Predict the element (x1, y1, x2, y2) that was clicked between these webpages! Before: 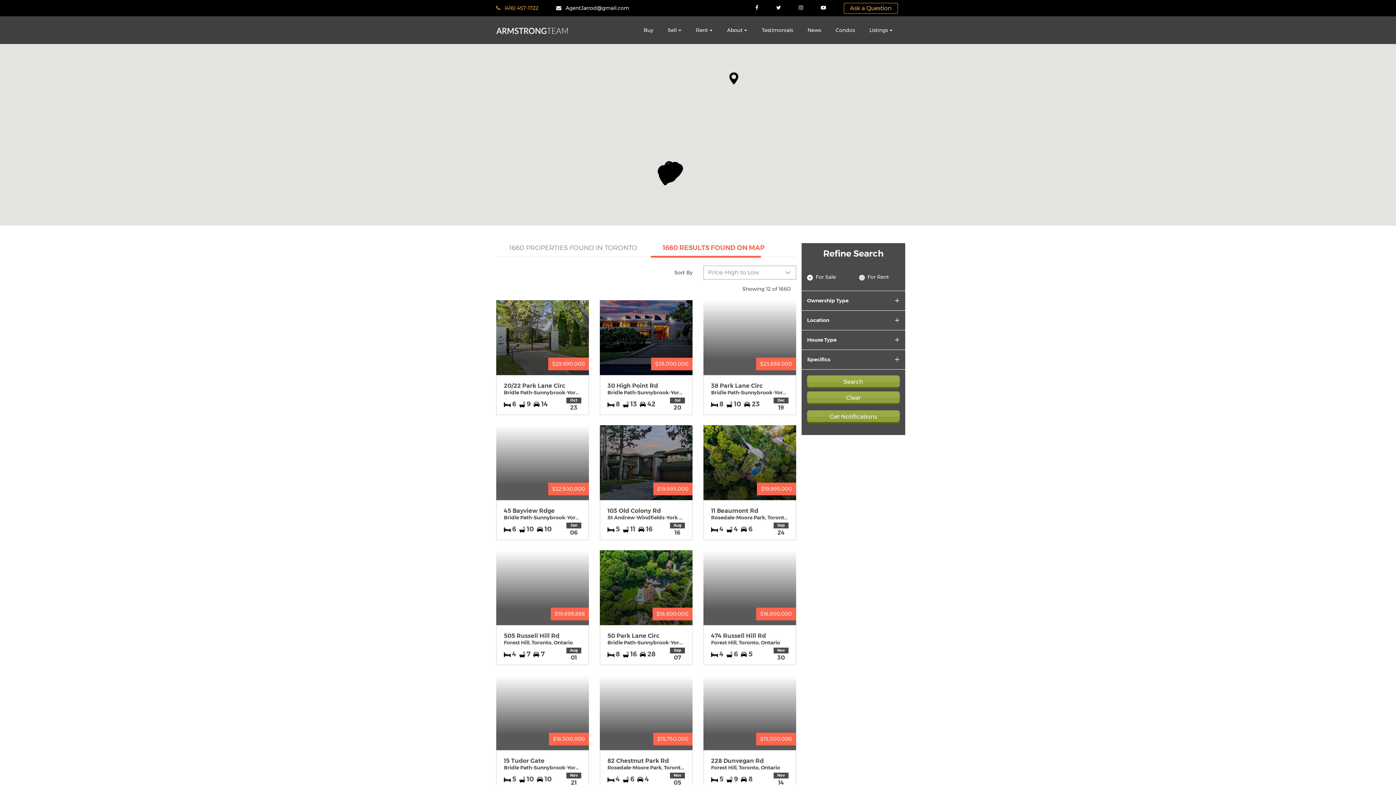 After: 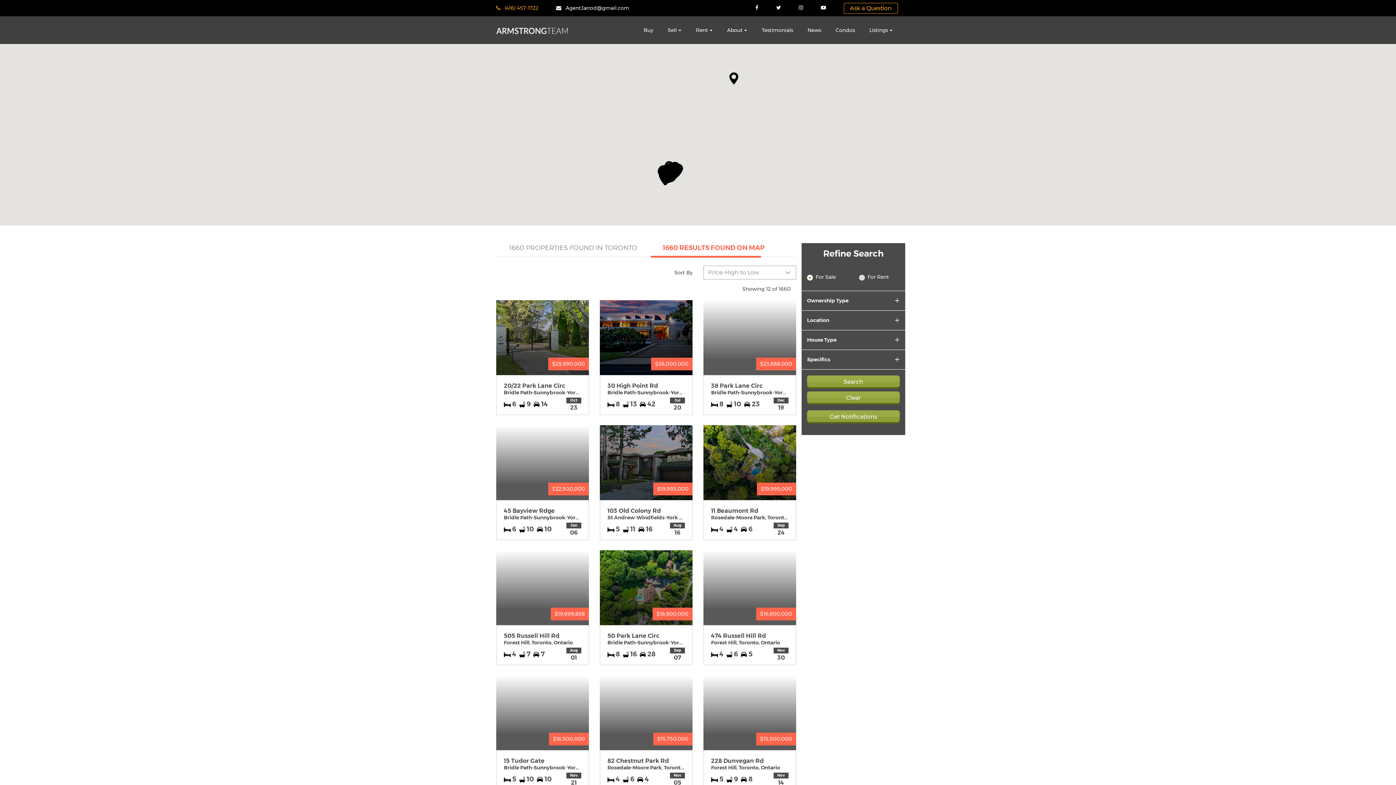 Action: bbox: (776, 4, 781, 10)